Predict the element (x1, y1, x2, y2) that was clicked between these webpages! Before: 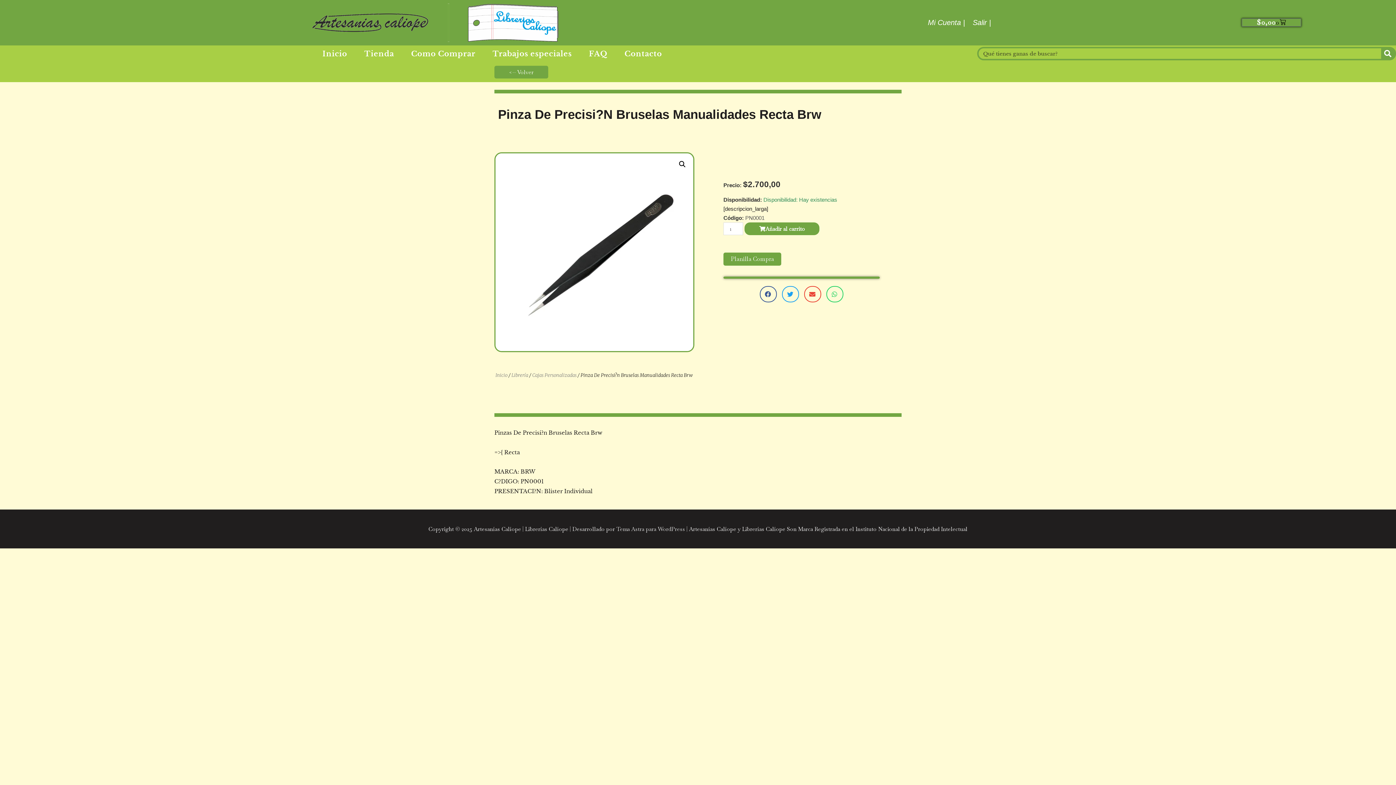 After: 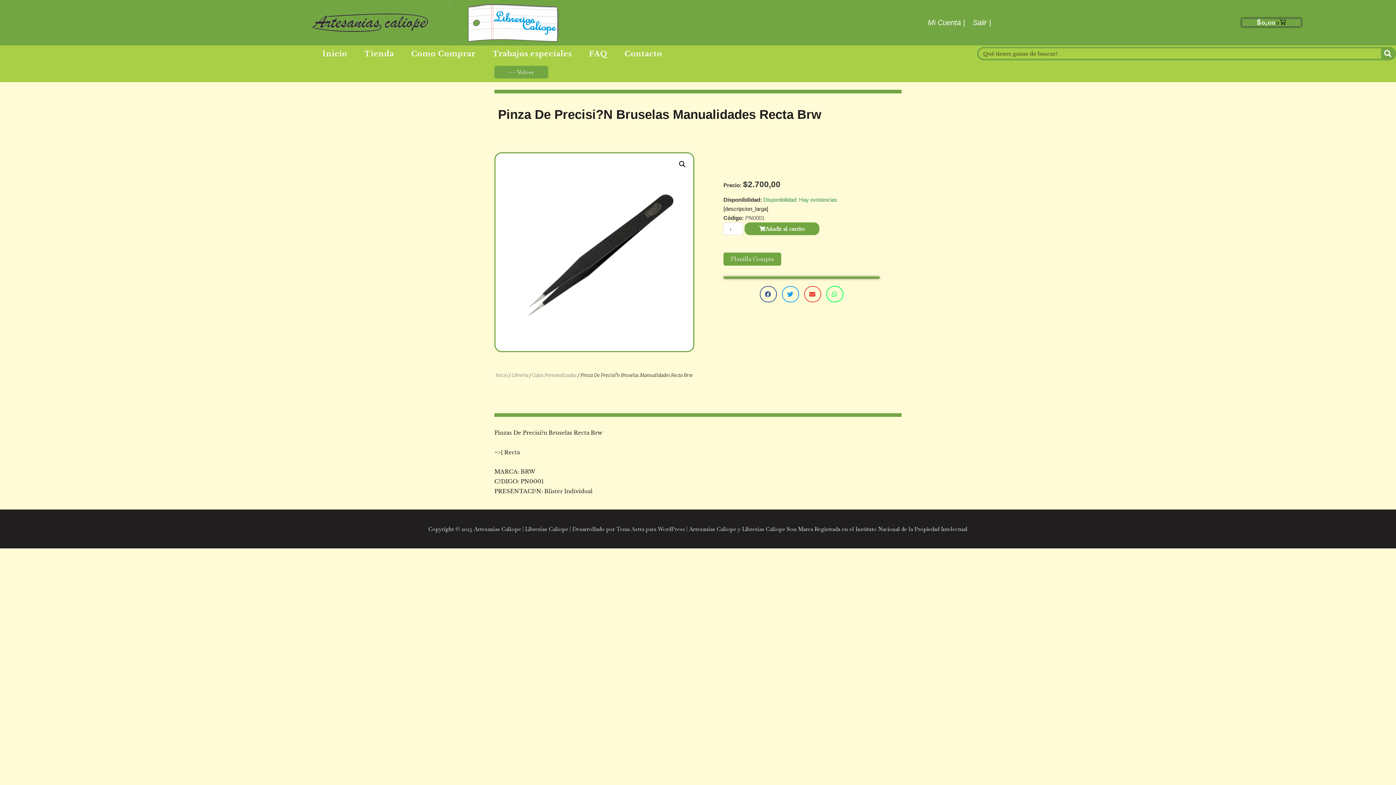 Action: bbox: (826, 286, 843, 302) label: Compartir en whatsapp